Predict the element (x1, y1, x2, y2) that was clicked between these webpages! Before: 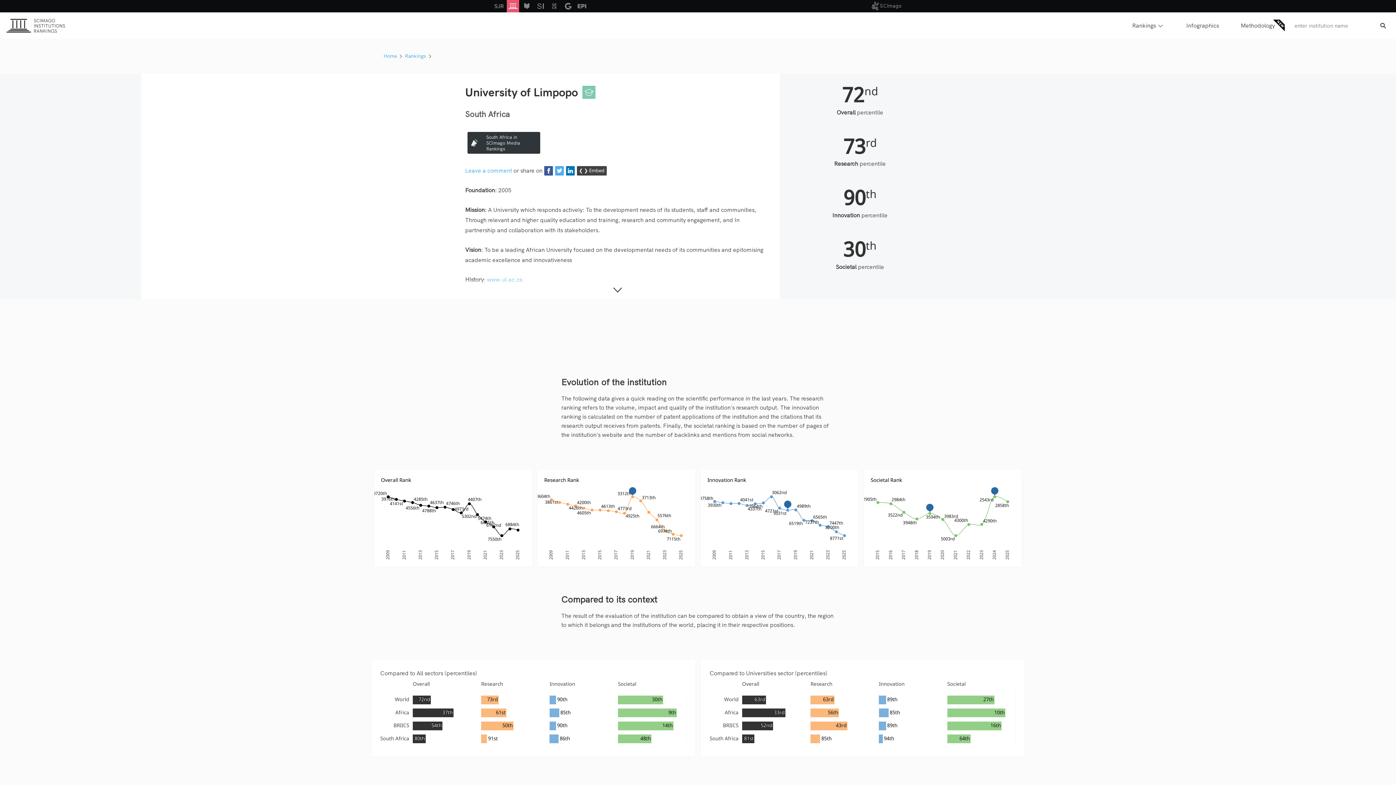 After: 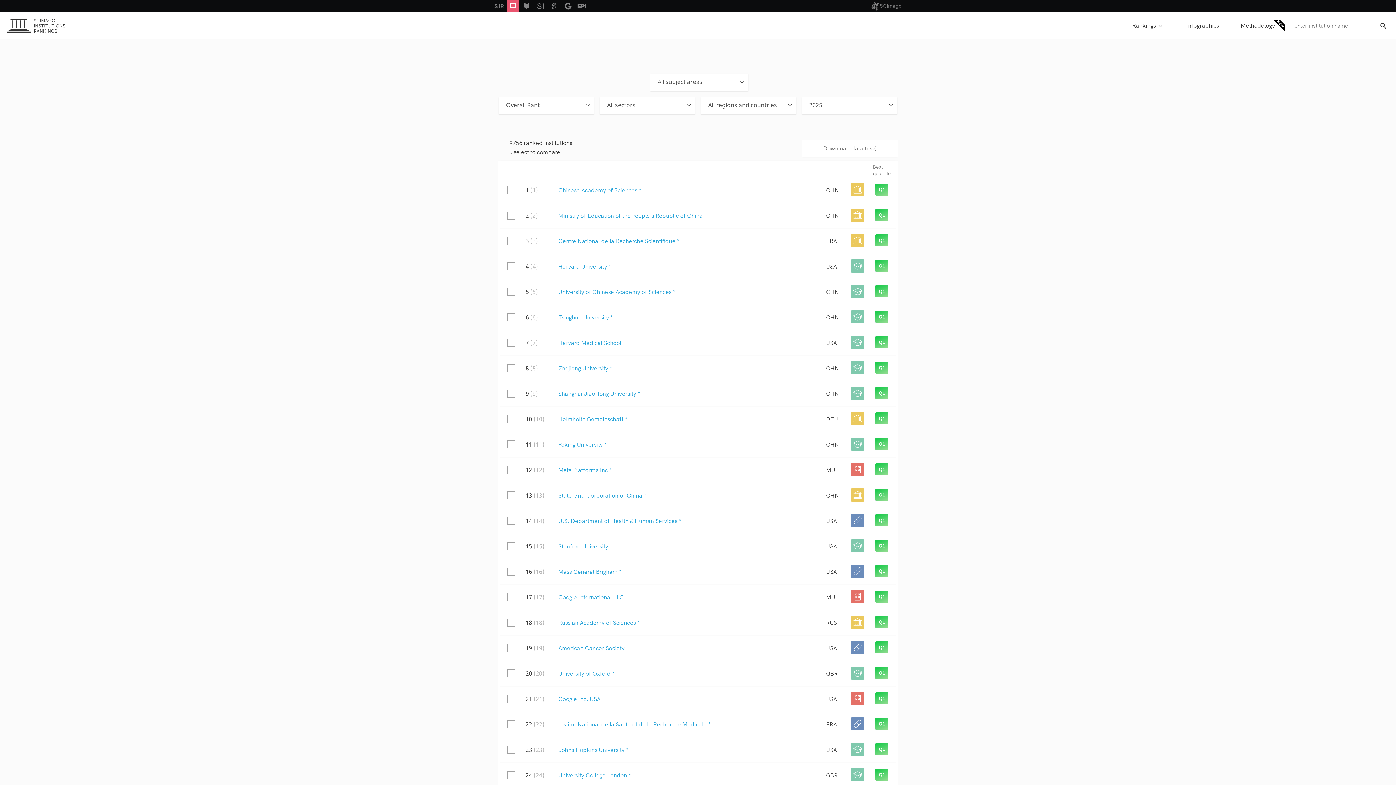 Action: label: Rankings bbox: (405, 52, 426, 59)